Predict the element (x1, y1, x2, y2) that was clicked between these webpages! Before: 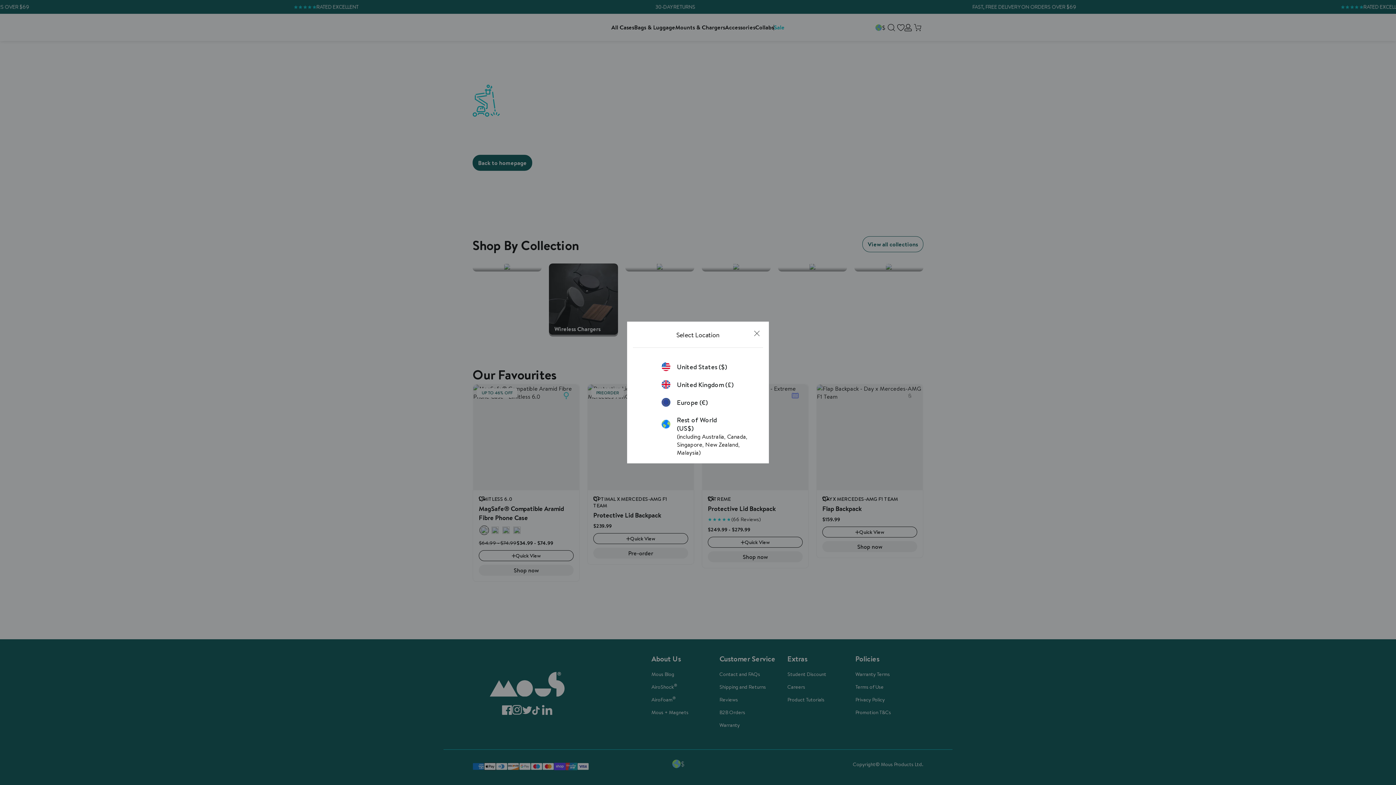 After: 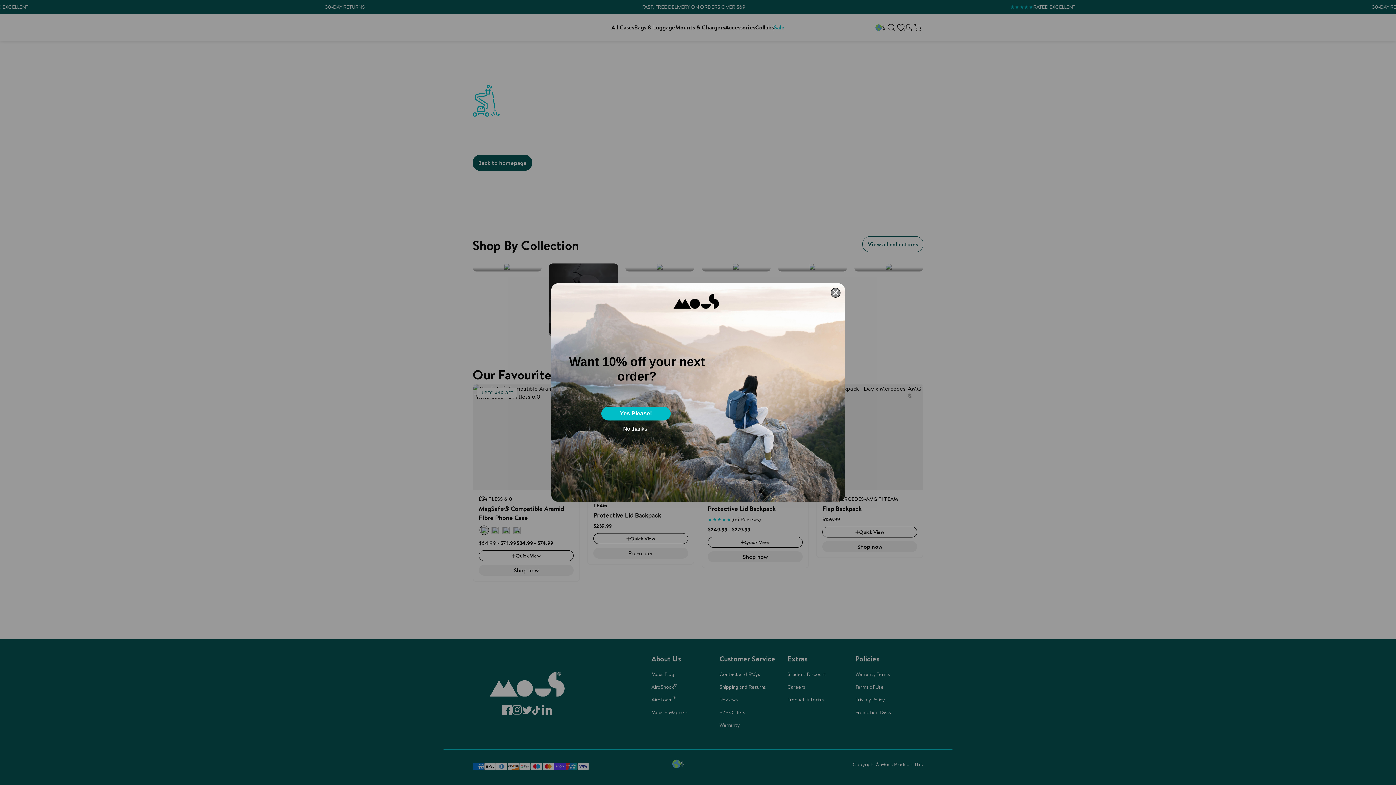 Action: label: Rest of World (US$) bbox: (661, 416, 734, 432)